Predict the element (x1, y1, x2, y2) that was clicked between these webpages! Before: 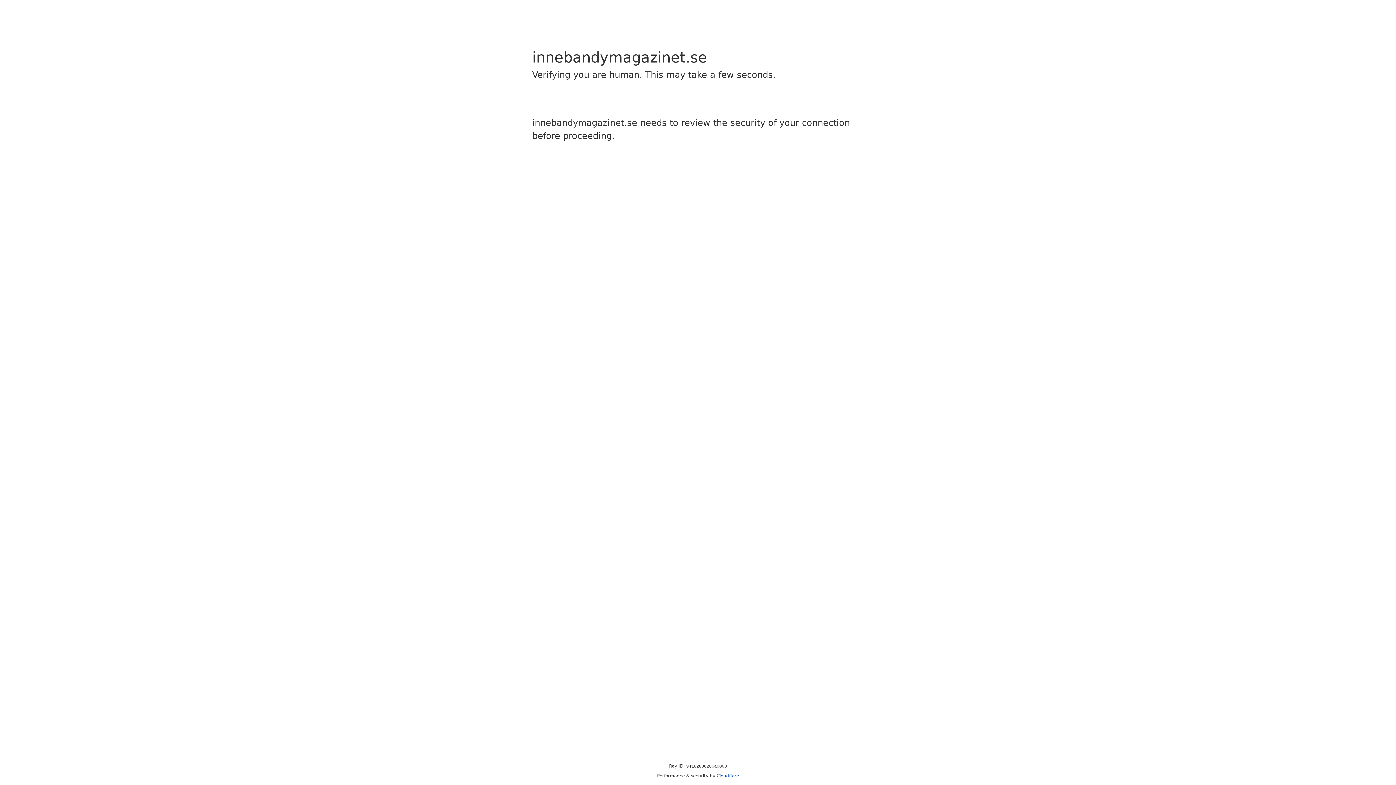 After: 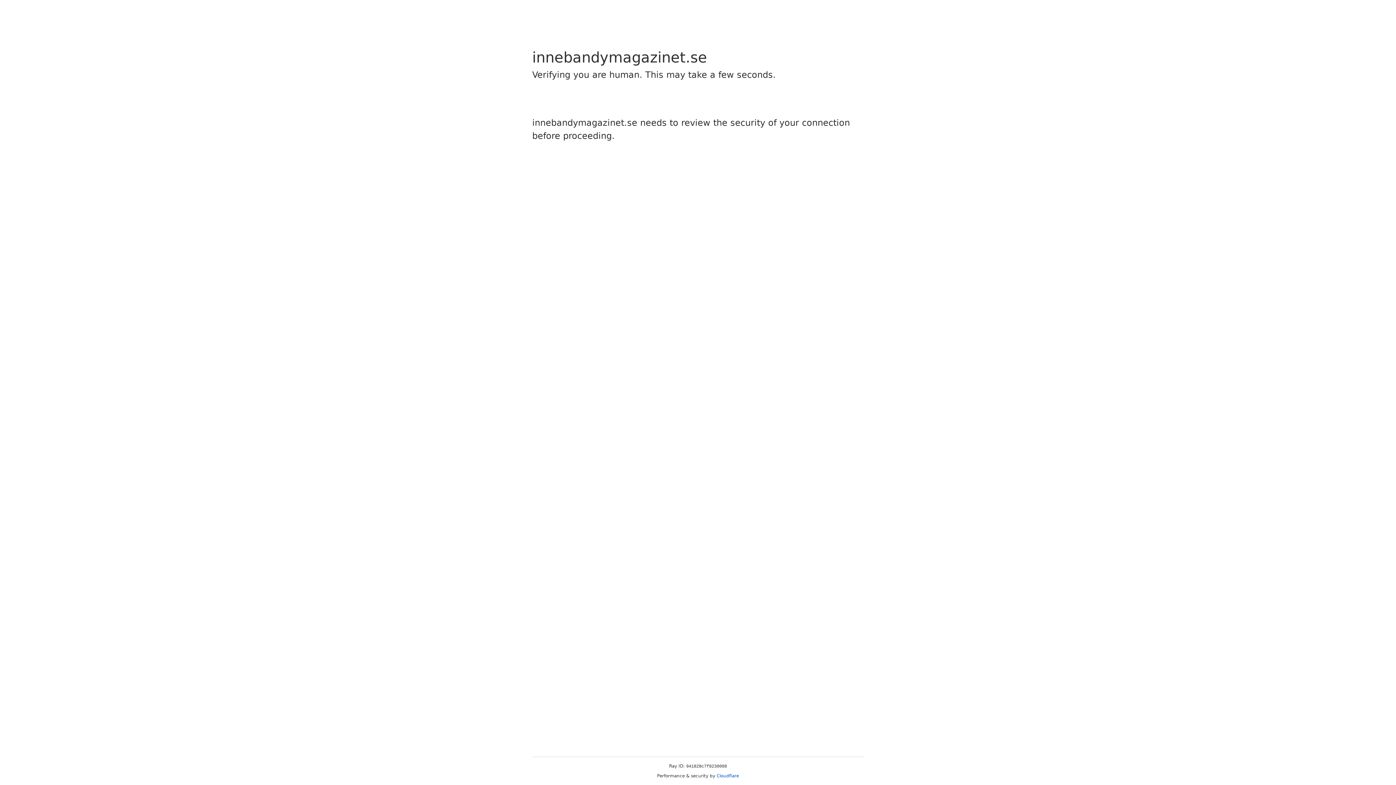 Action: label: Cloudflare bbox: (716, 773, 739, 778)